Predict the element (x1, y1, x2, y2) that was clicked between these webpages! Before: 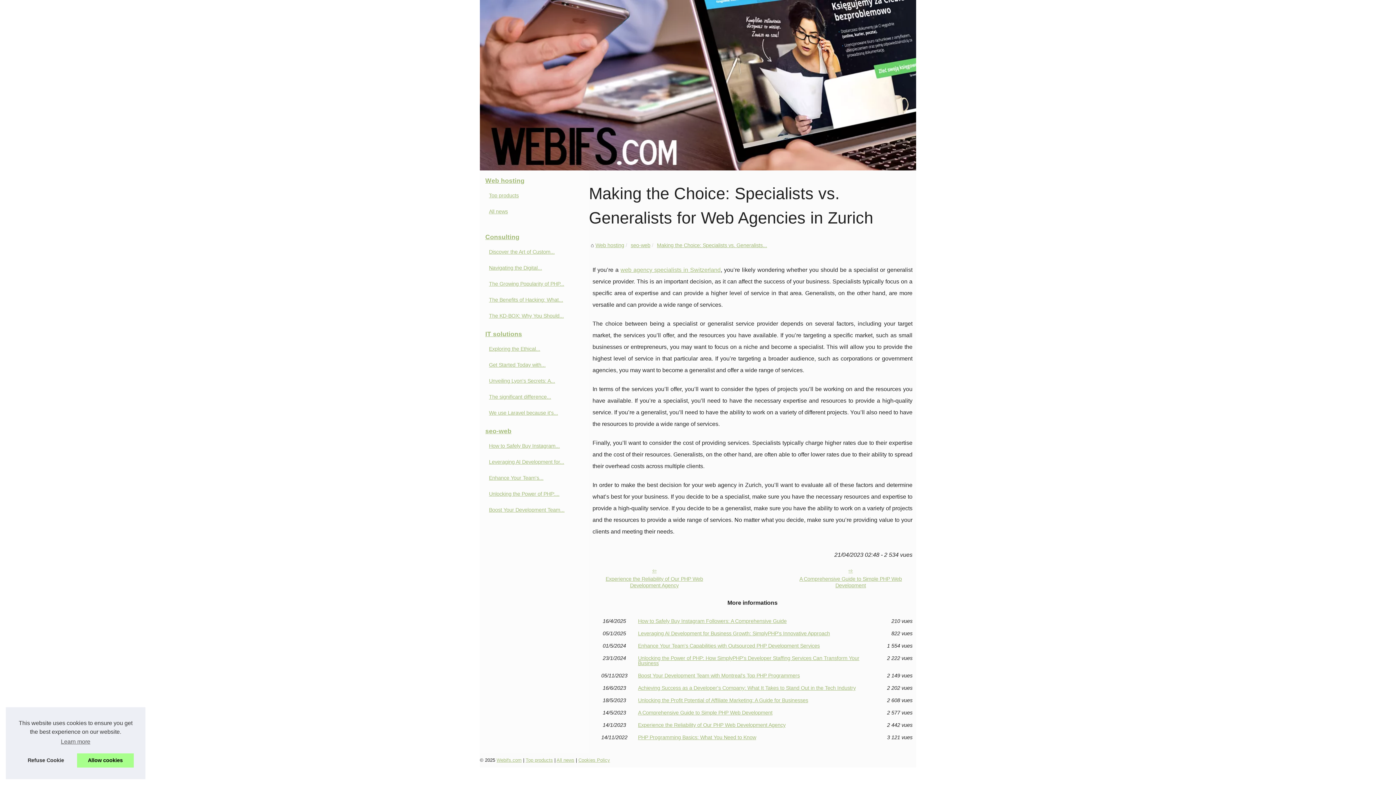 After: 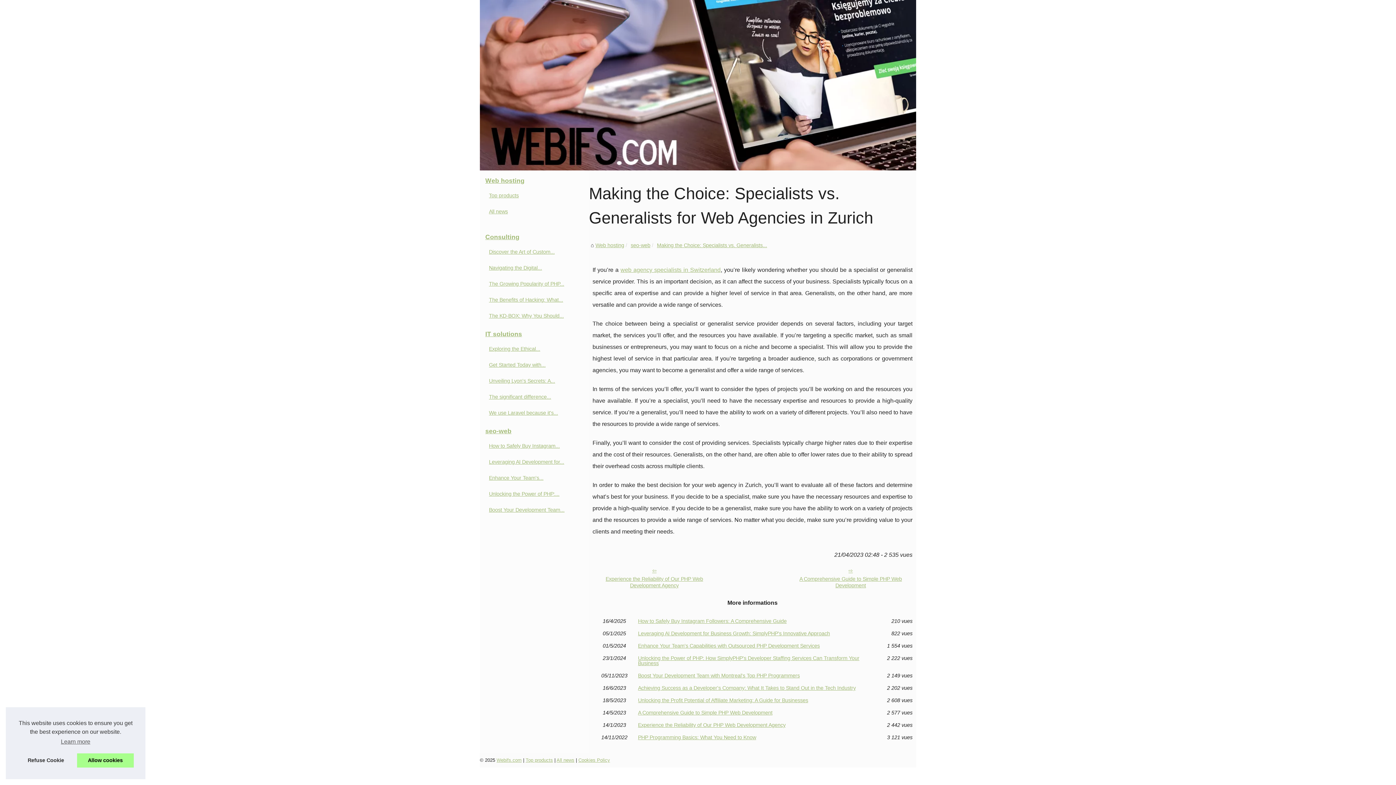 Action: bbox: (657, 242, 767, 248) label: Making the Choice: Specialists vs. Generalists...